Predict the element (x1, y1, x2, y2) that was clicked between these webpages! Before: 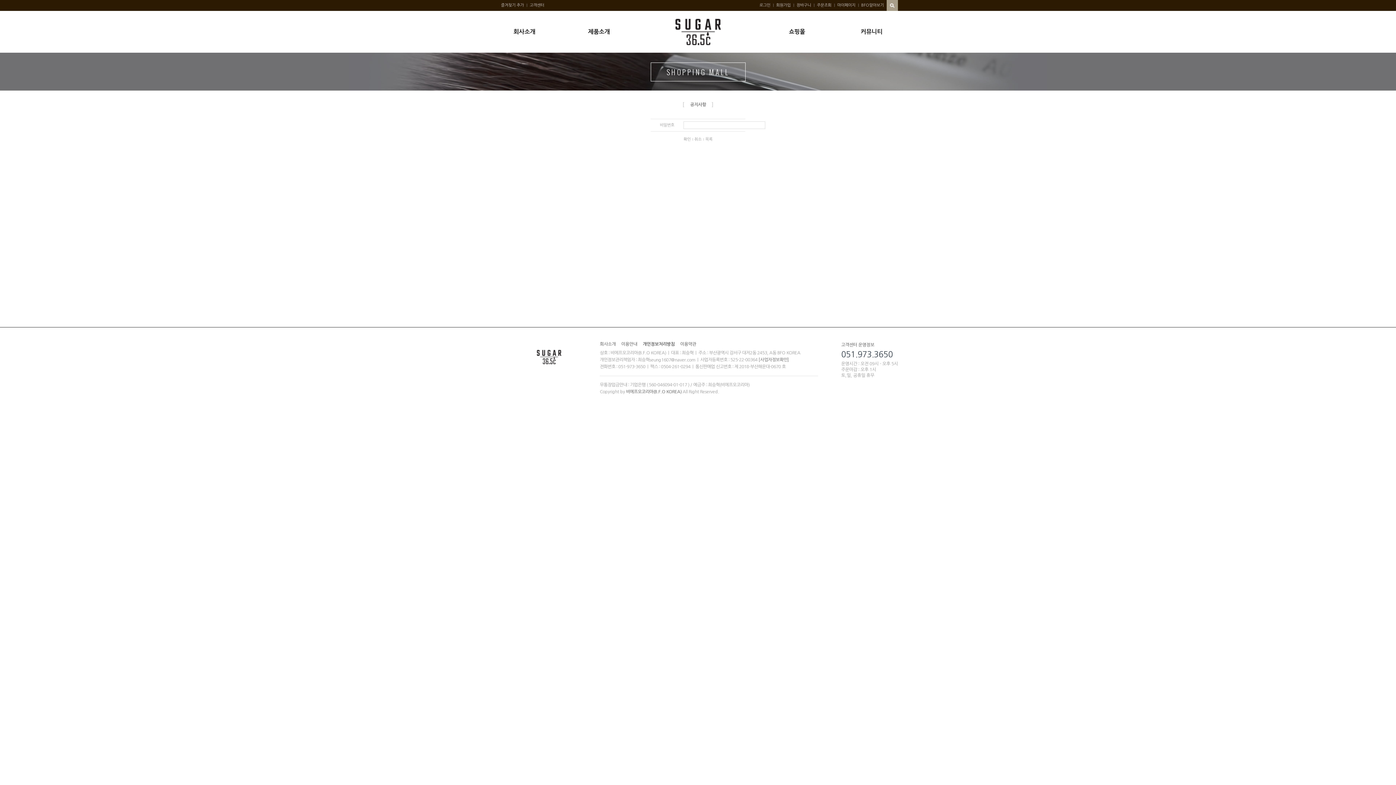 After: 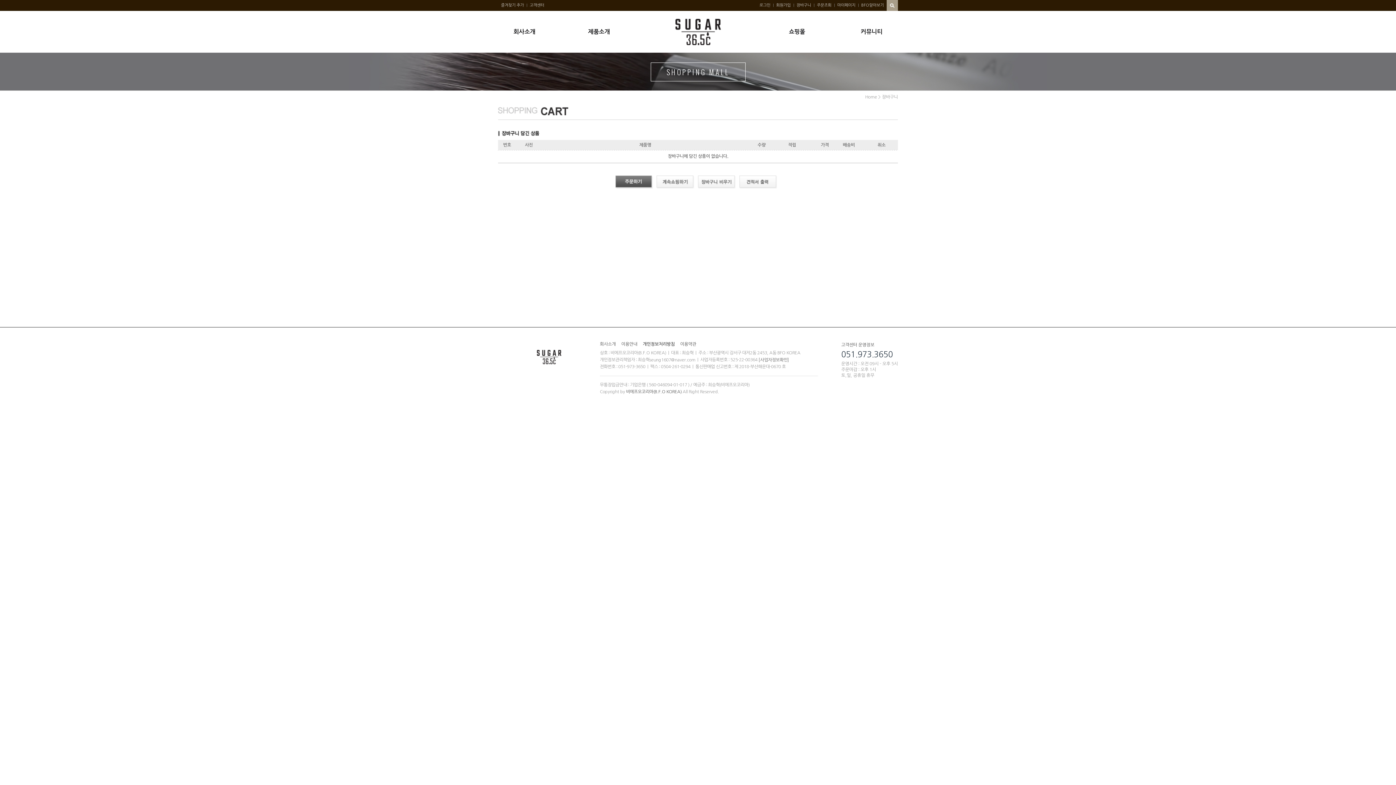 Action: bbox: (793, 0, 814, 10) label: 장바구니